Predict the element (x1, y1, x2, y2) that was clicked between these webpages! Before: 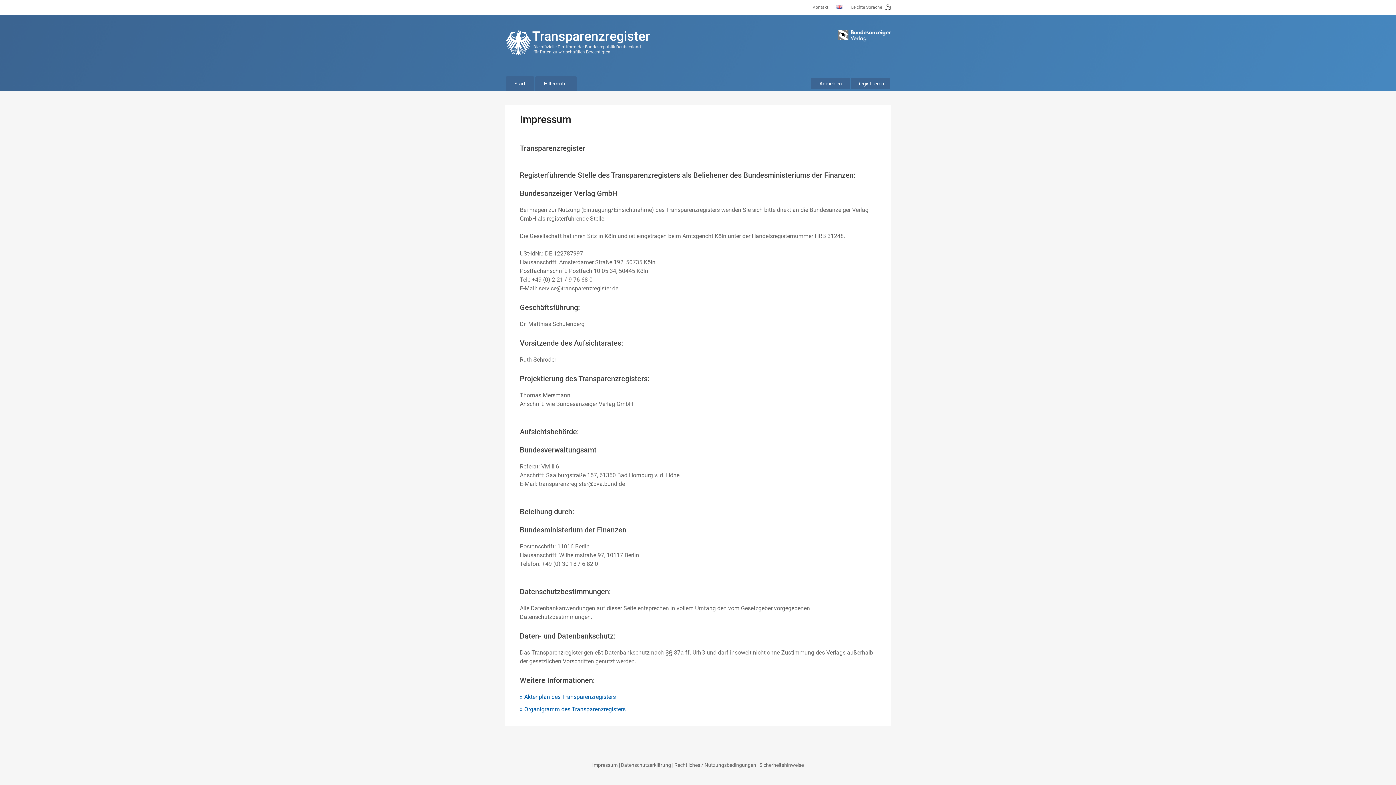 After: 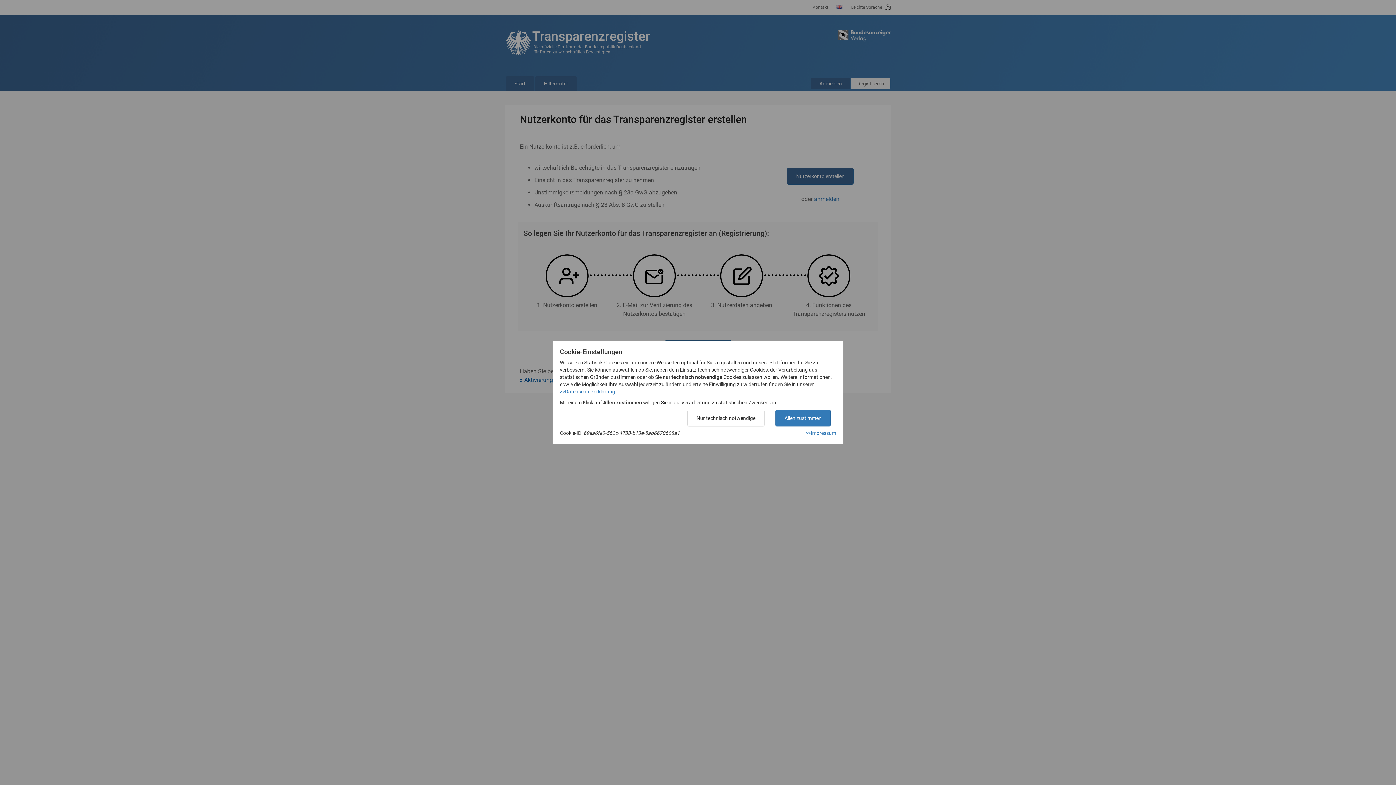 Action: bbox: (851, 77, 890, 89) label: Registrieren